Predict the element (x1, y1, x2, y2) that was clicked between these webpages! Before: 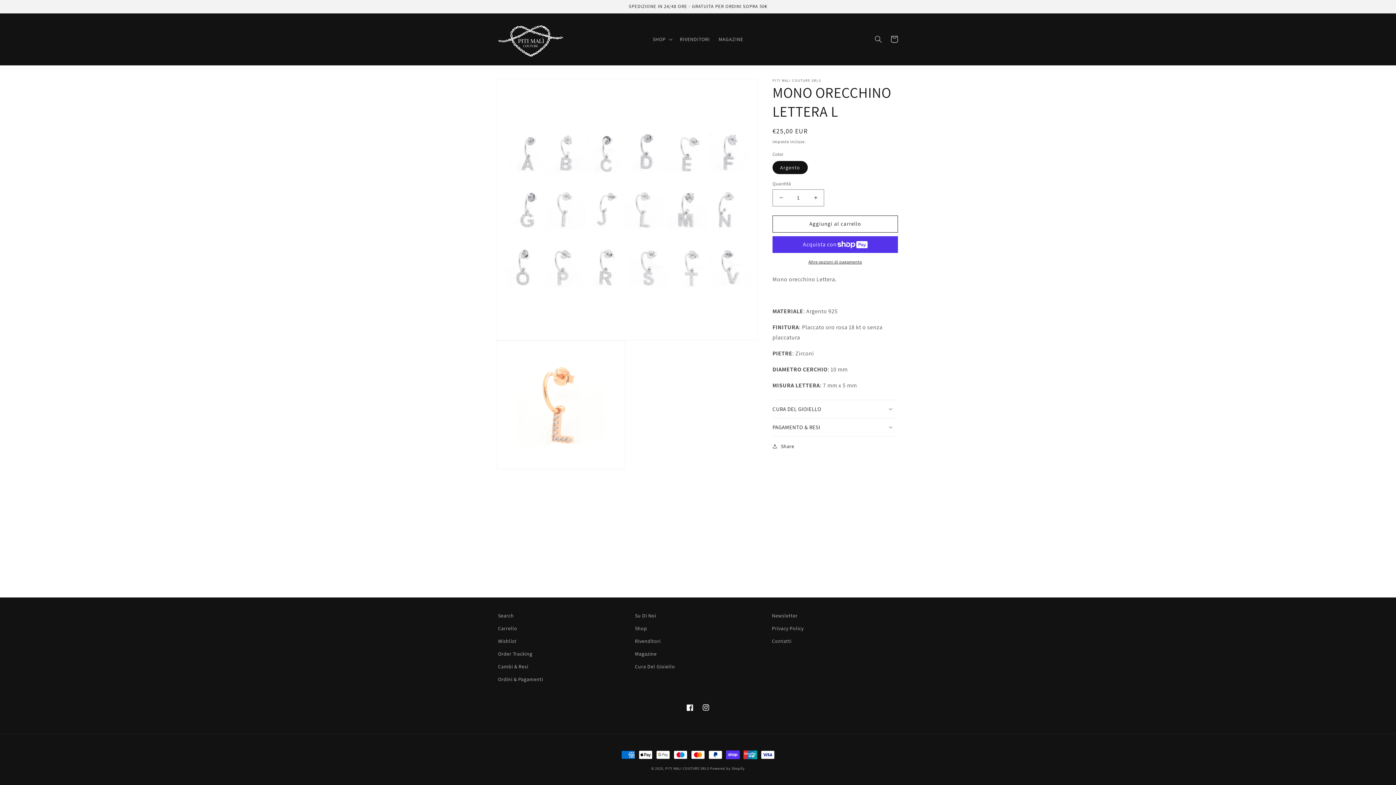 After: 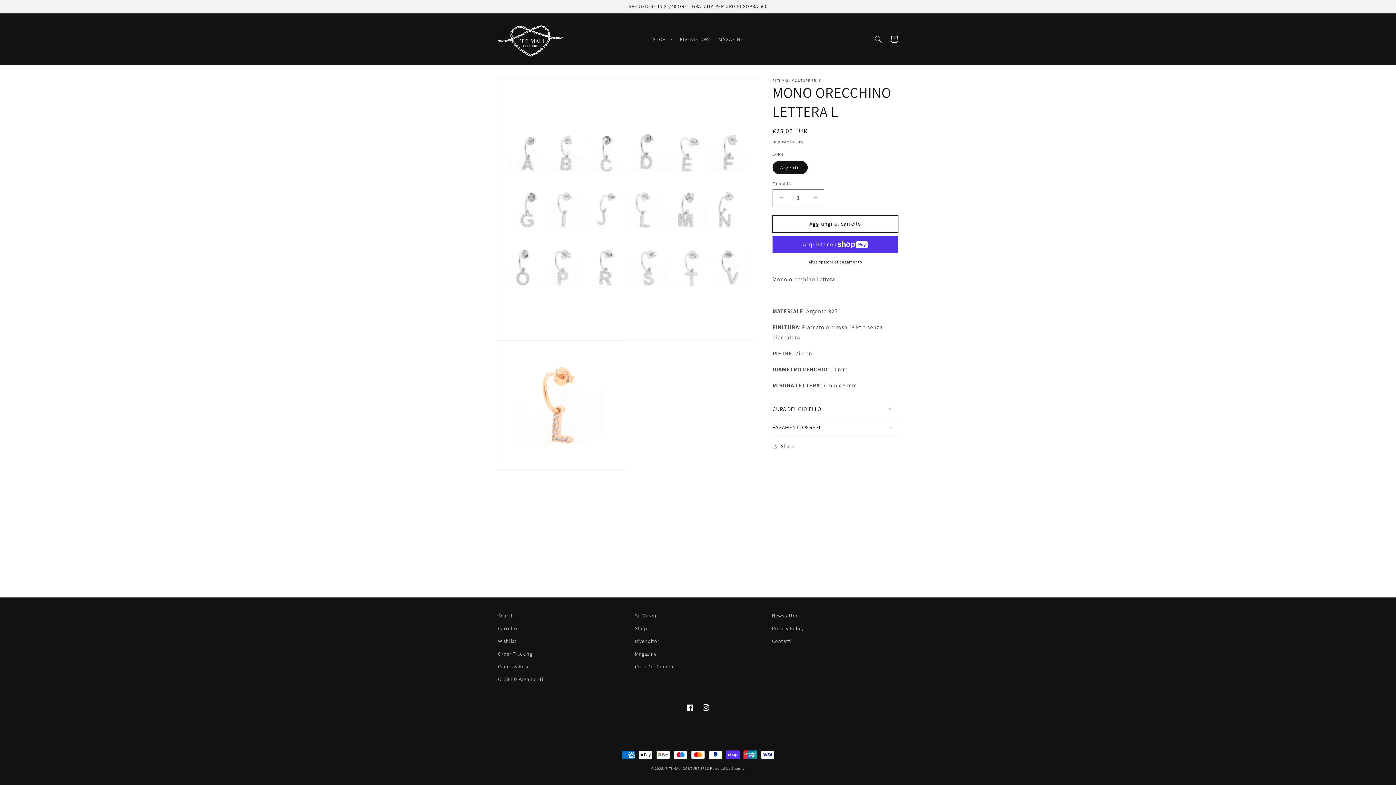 Action: bbox: (772, 215, 898, 232) label: Aggiungi al carrello